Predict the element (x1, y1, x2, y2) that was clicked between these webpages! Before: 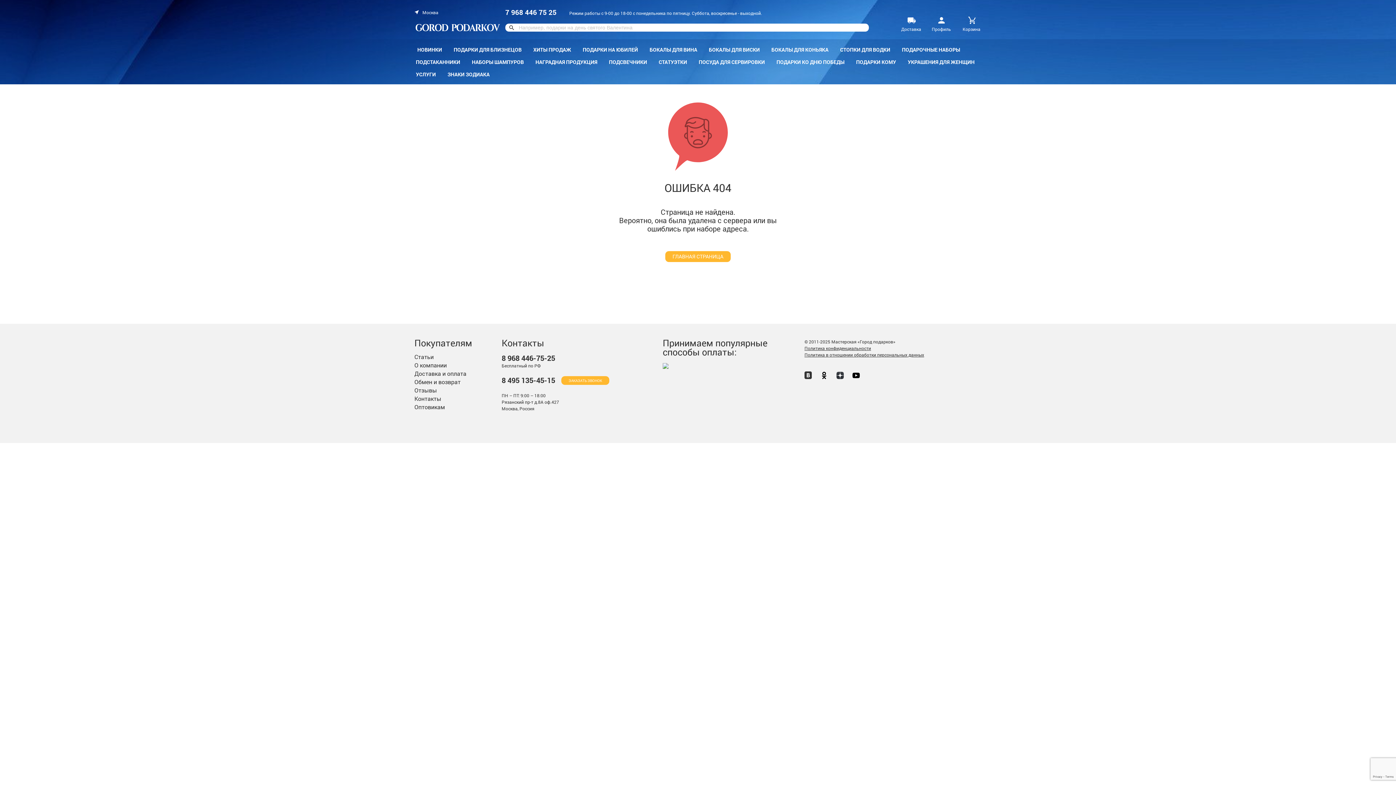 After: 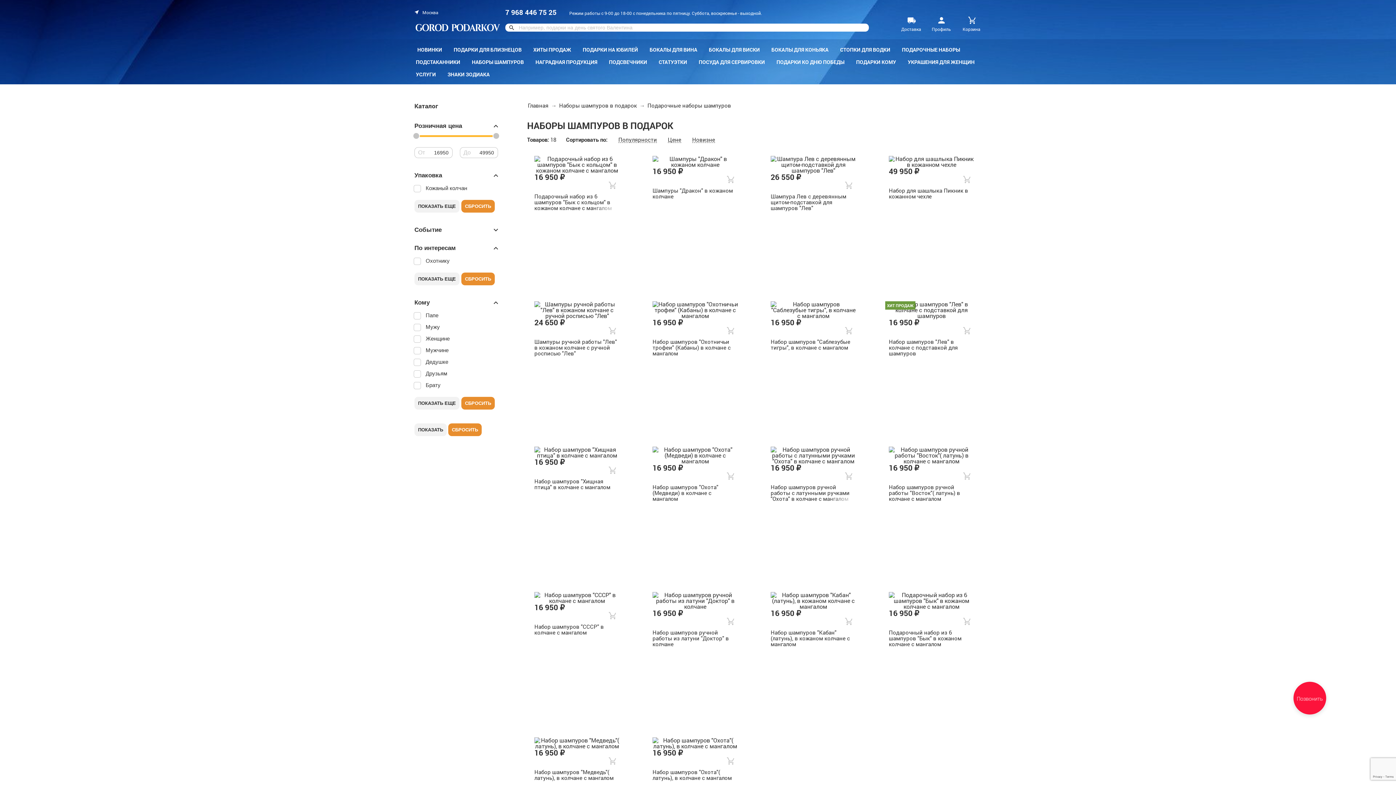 Action: label: НАБОРЫ ШАМПУРОВ bbox: (466, 57, 529, 66)